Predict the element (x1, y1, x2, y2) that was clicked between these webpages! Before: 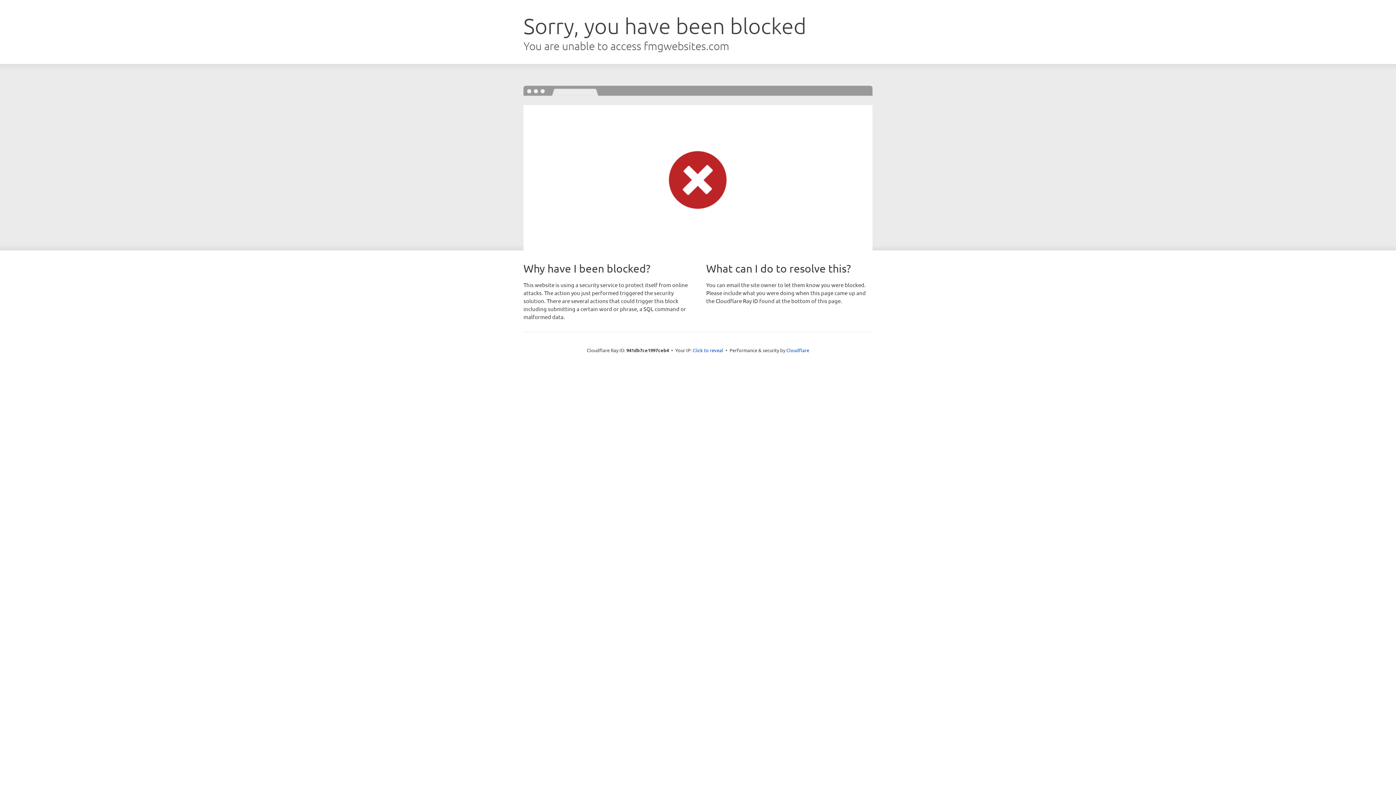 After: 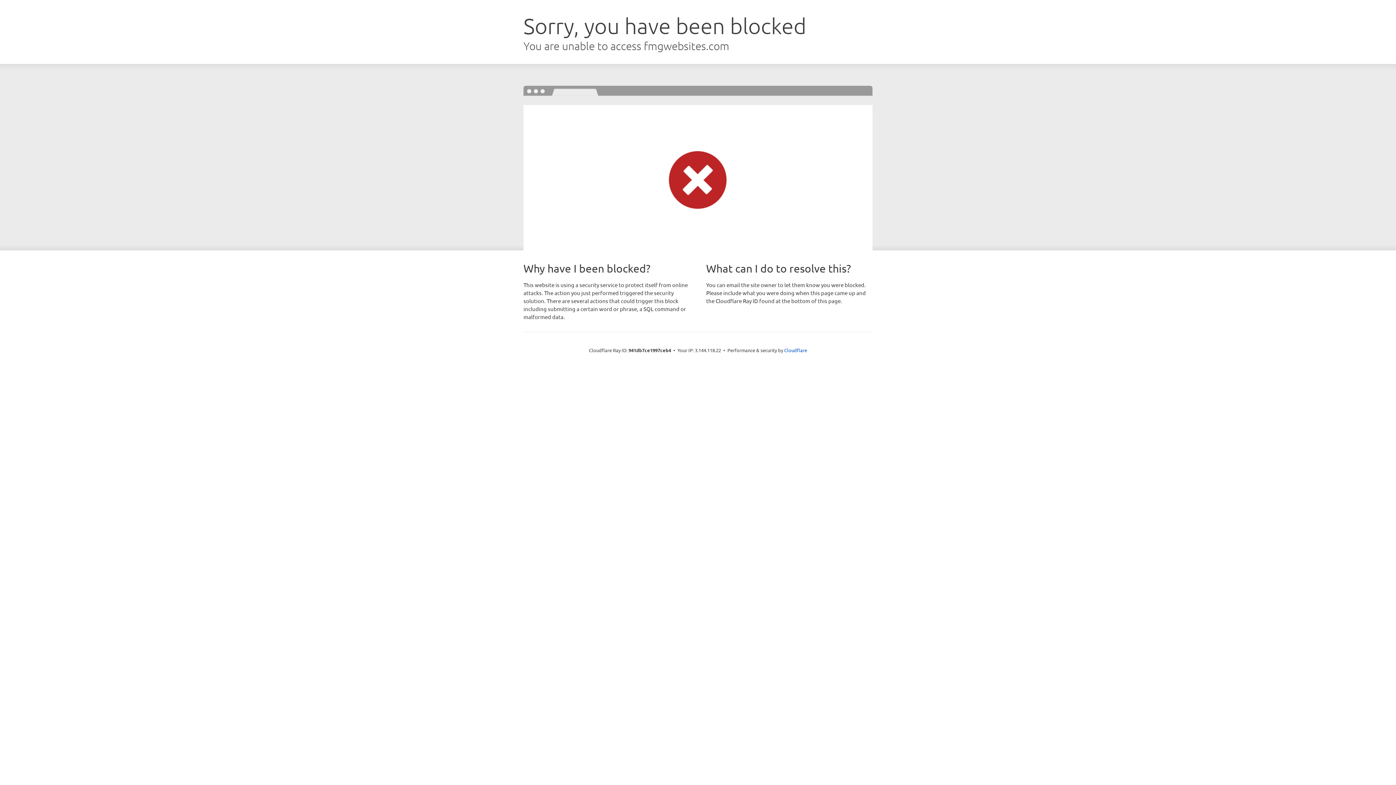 Action: bbox: (692, 346, 723, 353) label: Click to reveal